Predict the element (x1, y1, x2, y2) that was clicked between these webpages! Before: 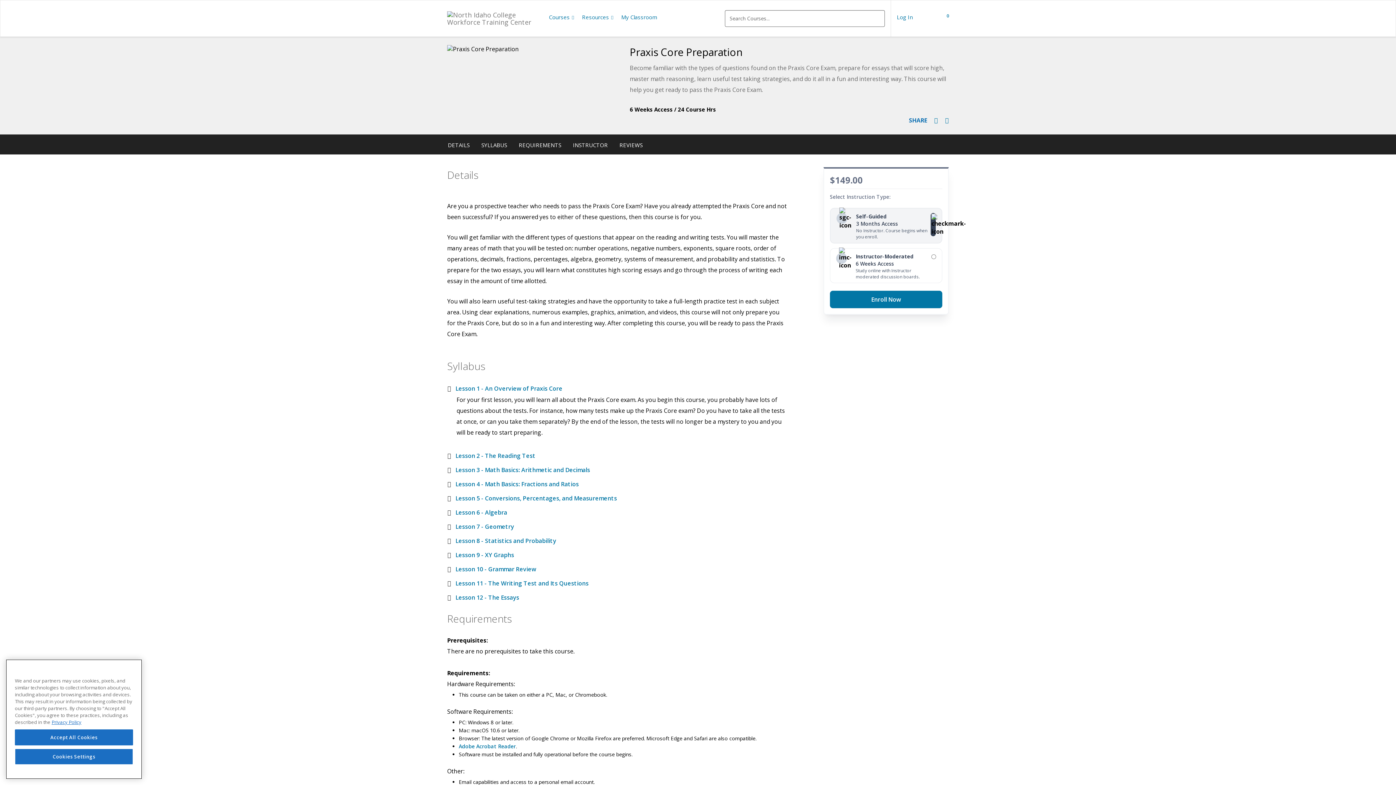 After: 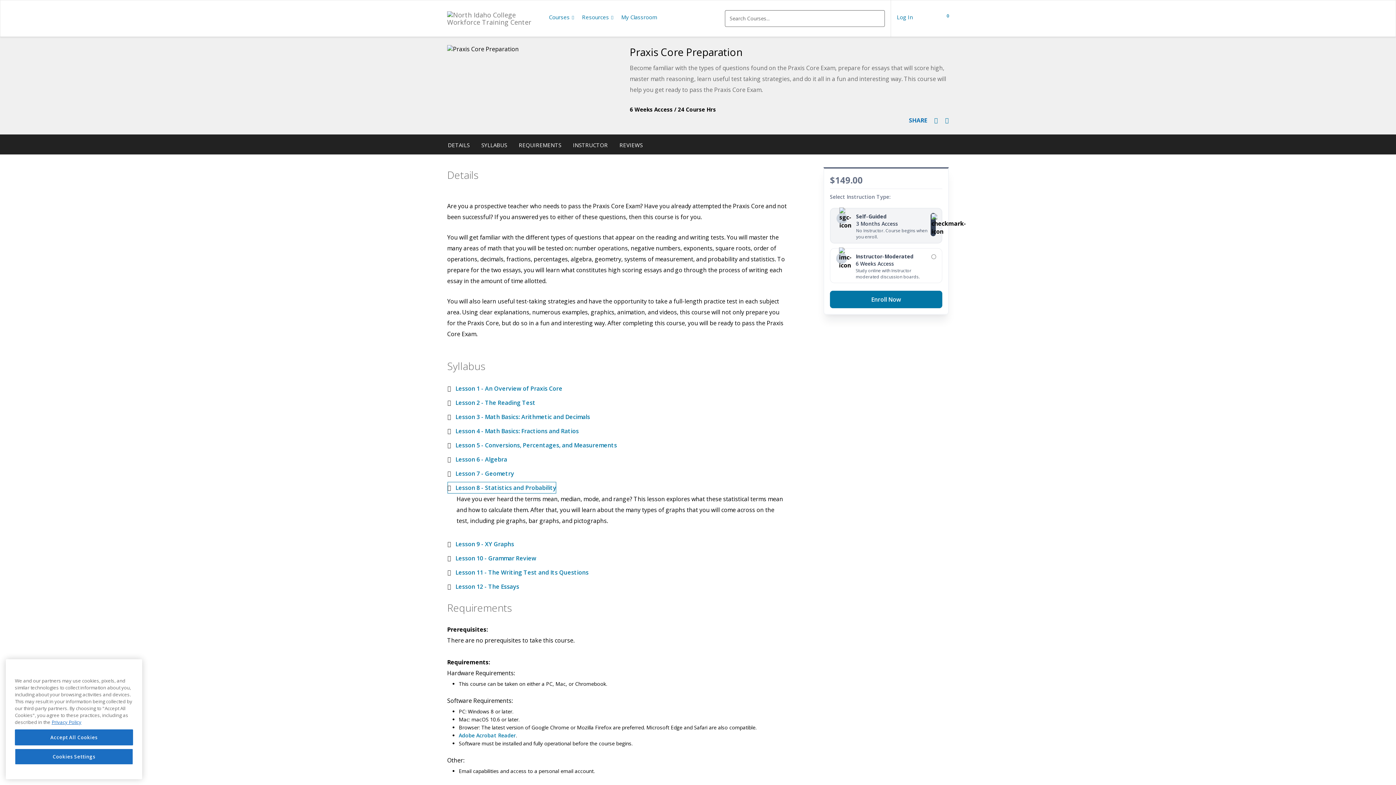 Action: bbox: (447, 535, 556, 546) label: Lesson 8 - Statistics and Probability